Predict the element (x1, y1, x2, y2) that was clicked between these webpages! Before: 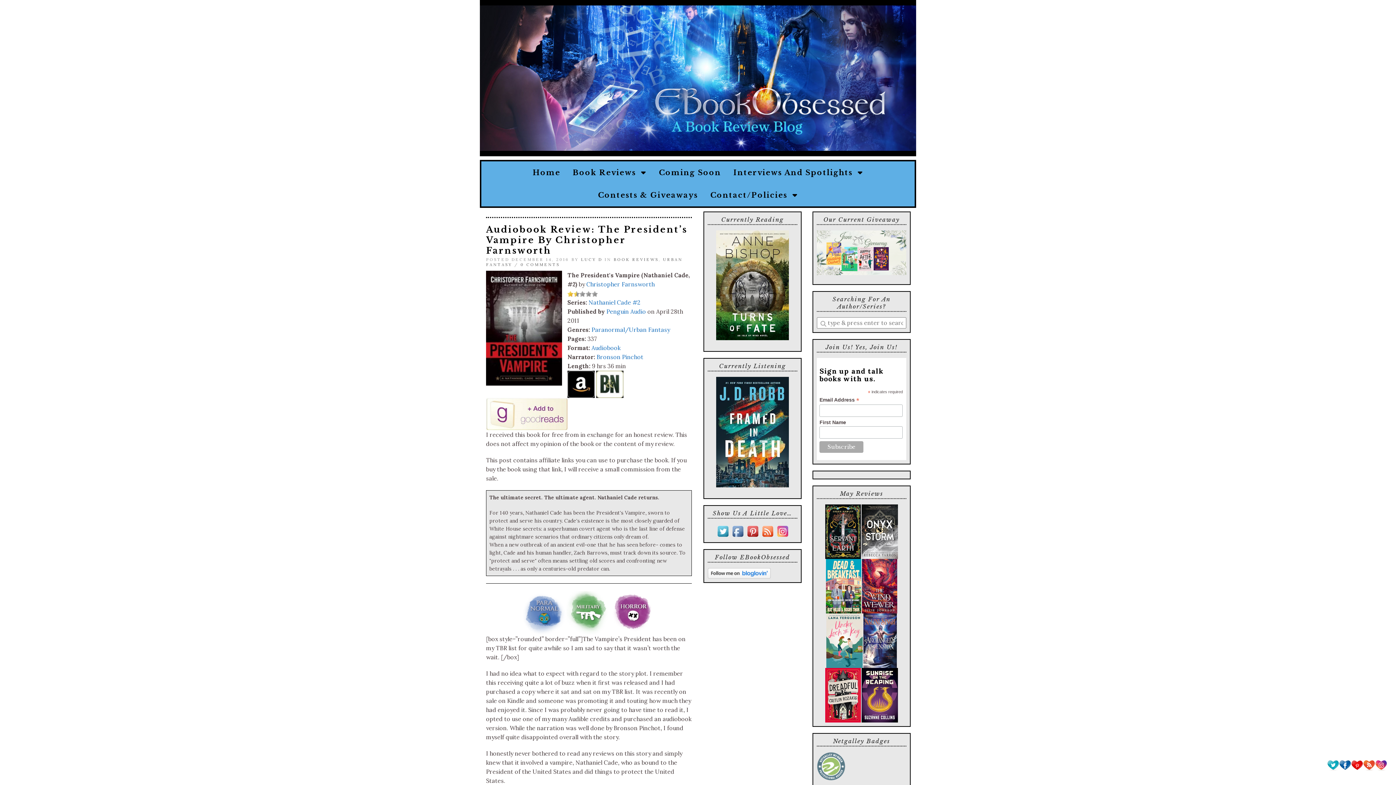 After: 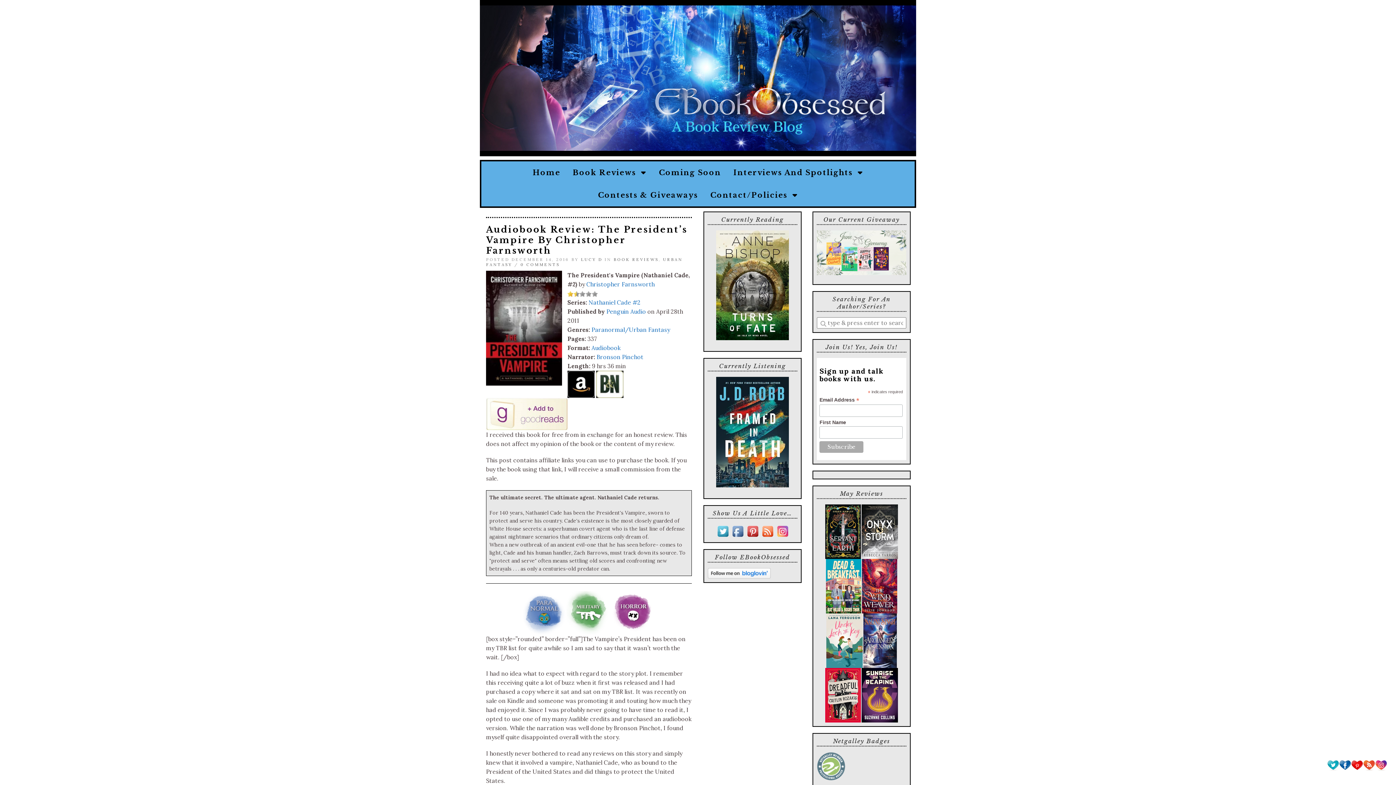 Action: bbox: (715, 428, 789, 435)